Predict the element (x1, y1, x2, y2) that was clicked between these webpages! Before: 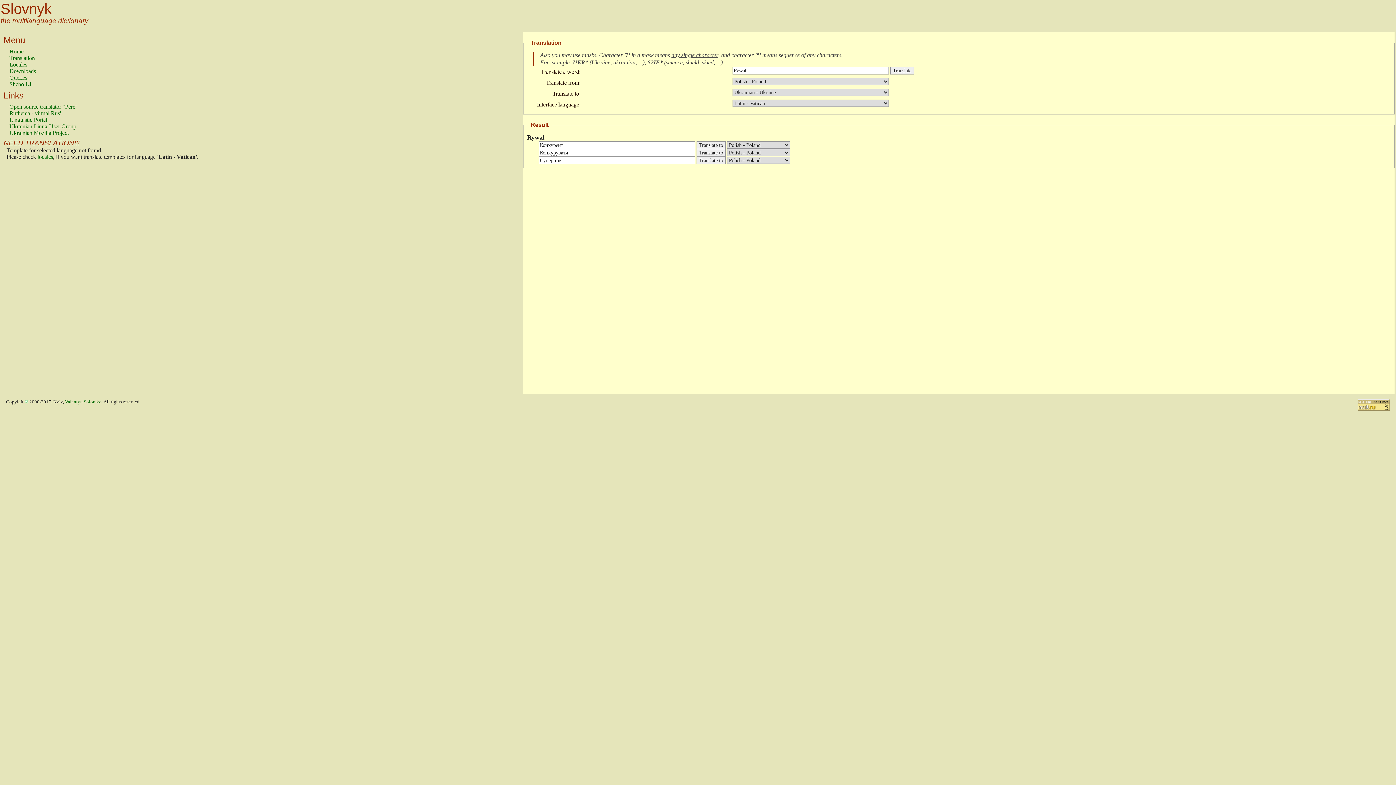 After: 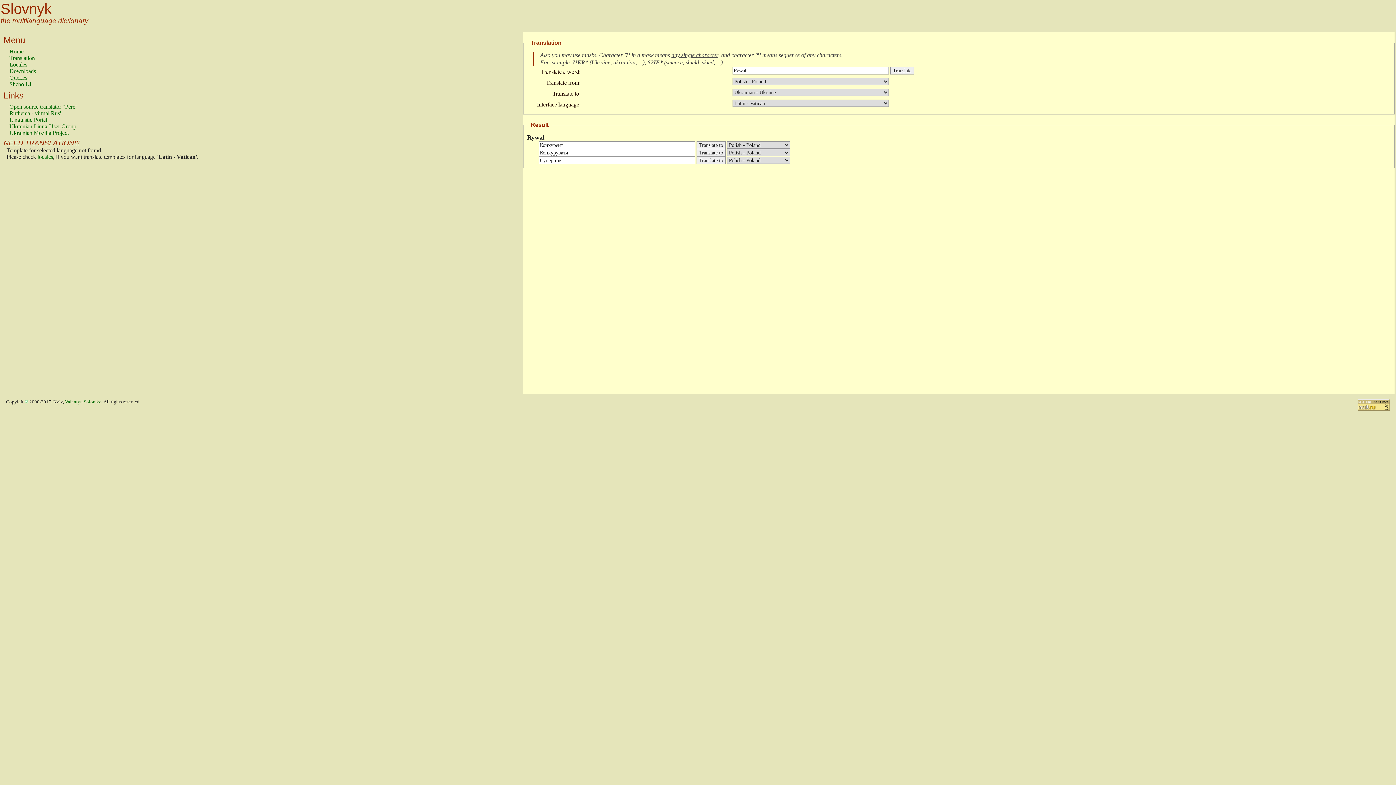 Action: bbox: (9, 54, 34, 61) label: Translation